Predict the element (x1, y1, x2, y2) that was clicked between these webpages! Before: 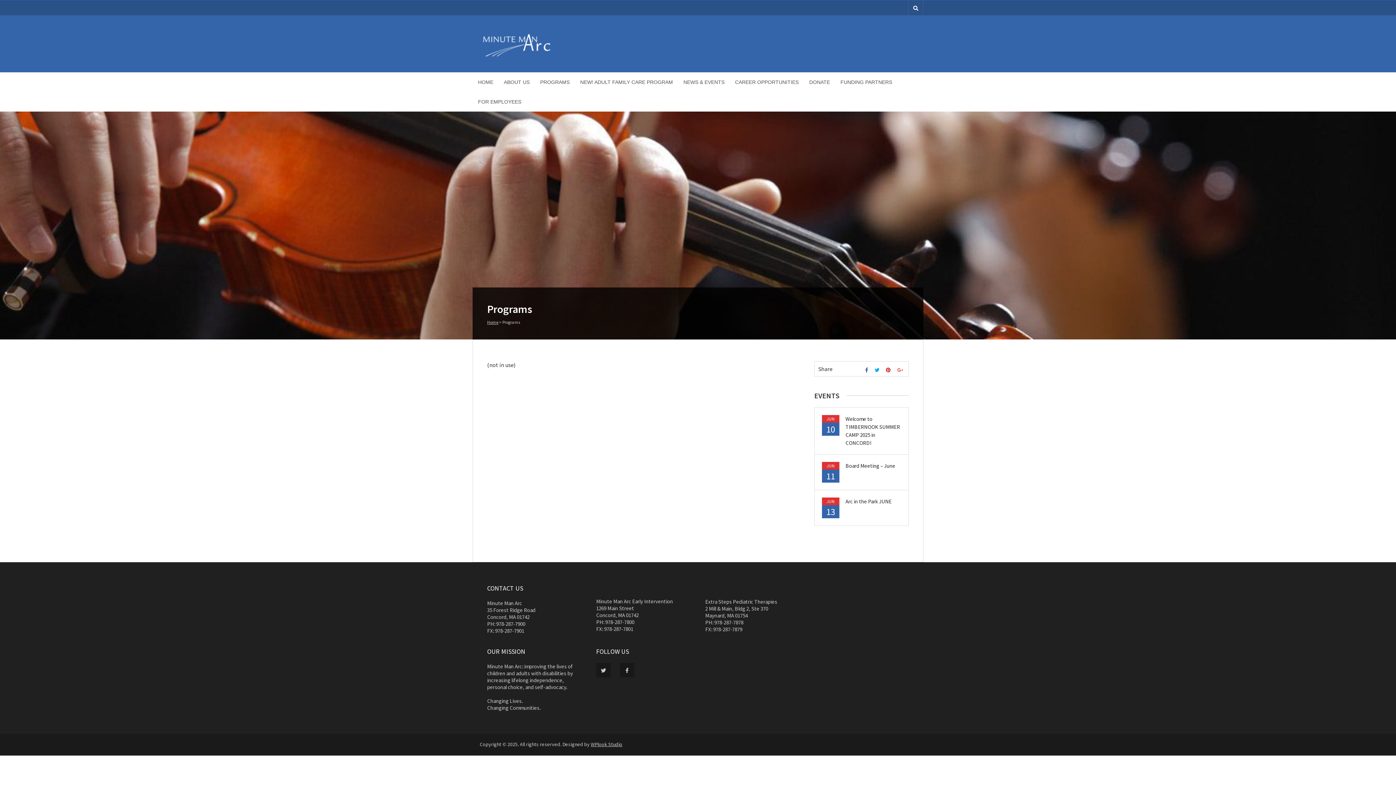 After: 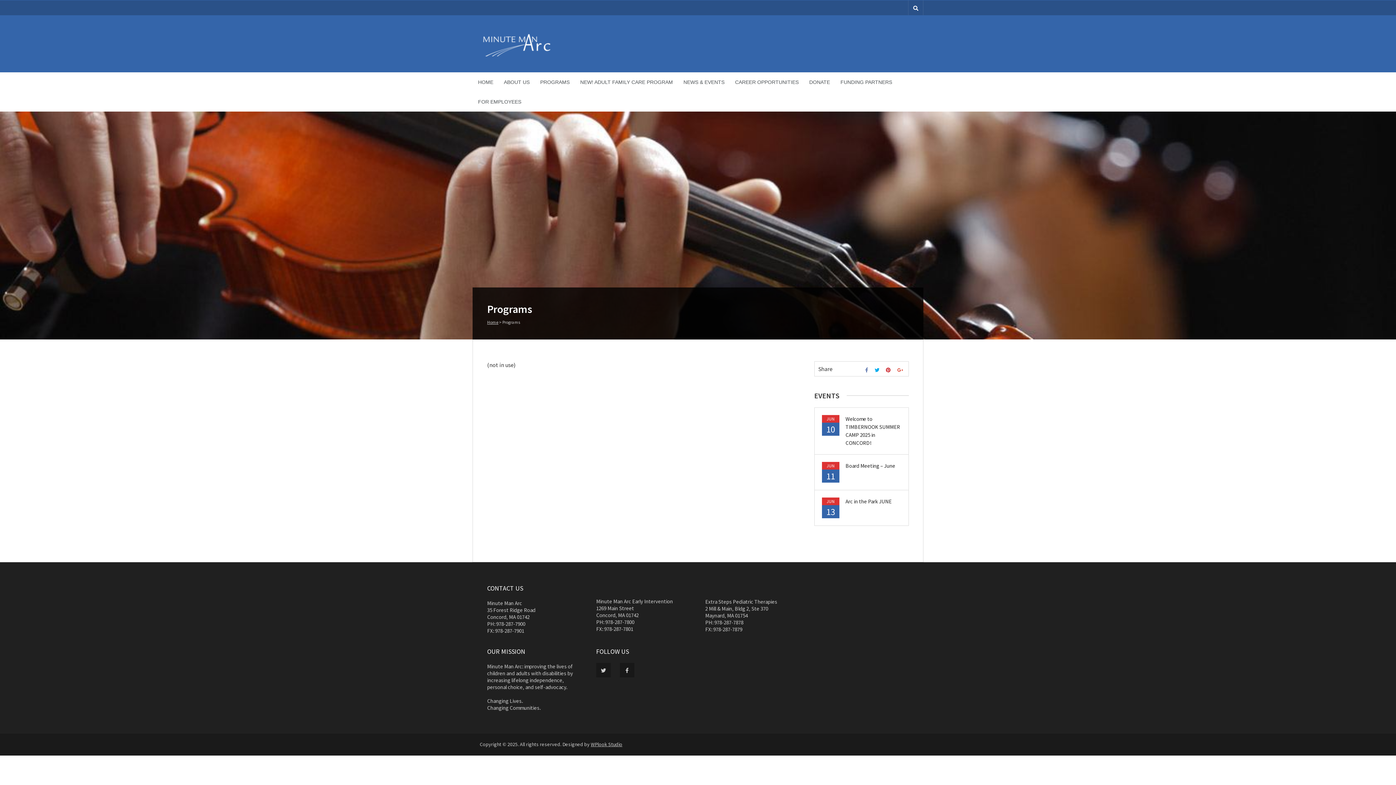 Action: bbox: (865, 367, 870, 373)